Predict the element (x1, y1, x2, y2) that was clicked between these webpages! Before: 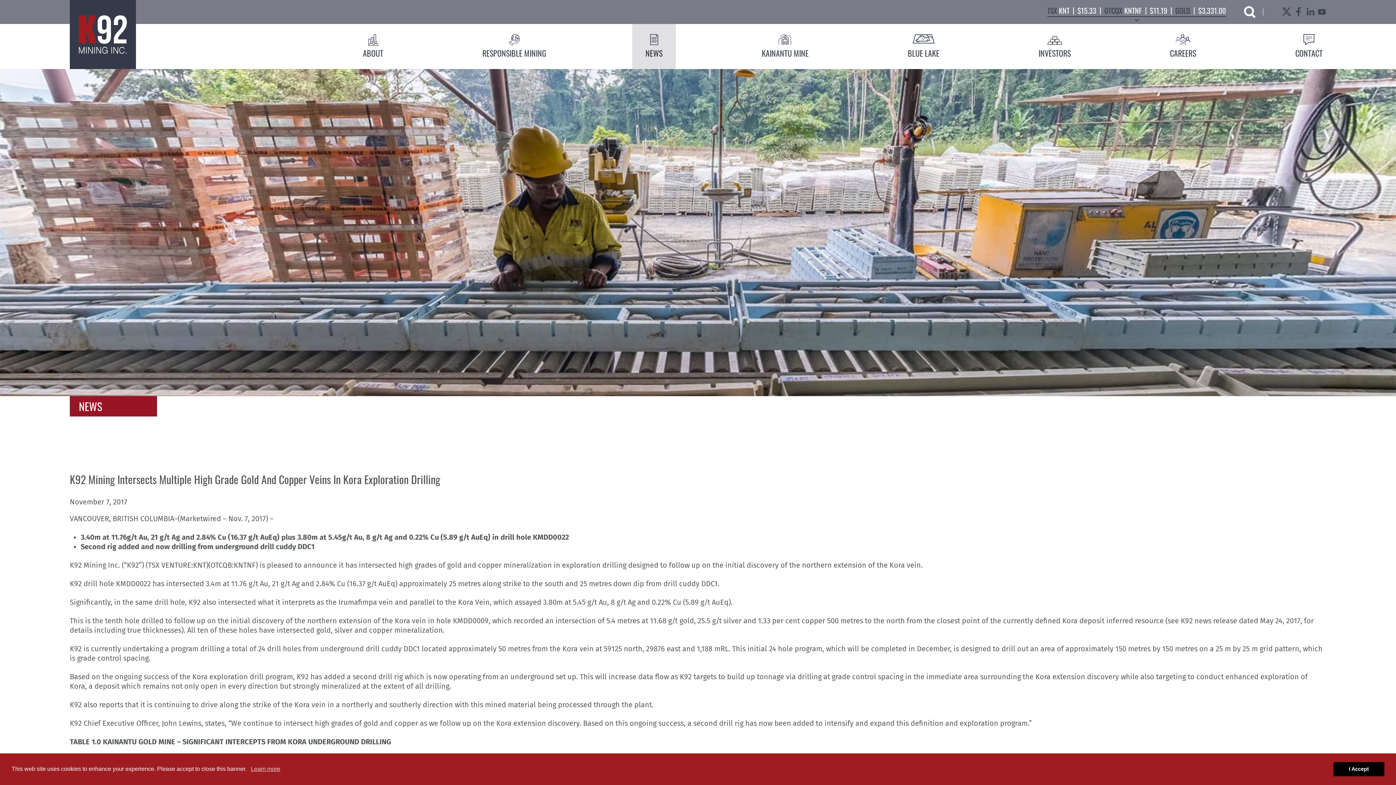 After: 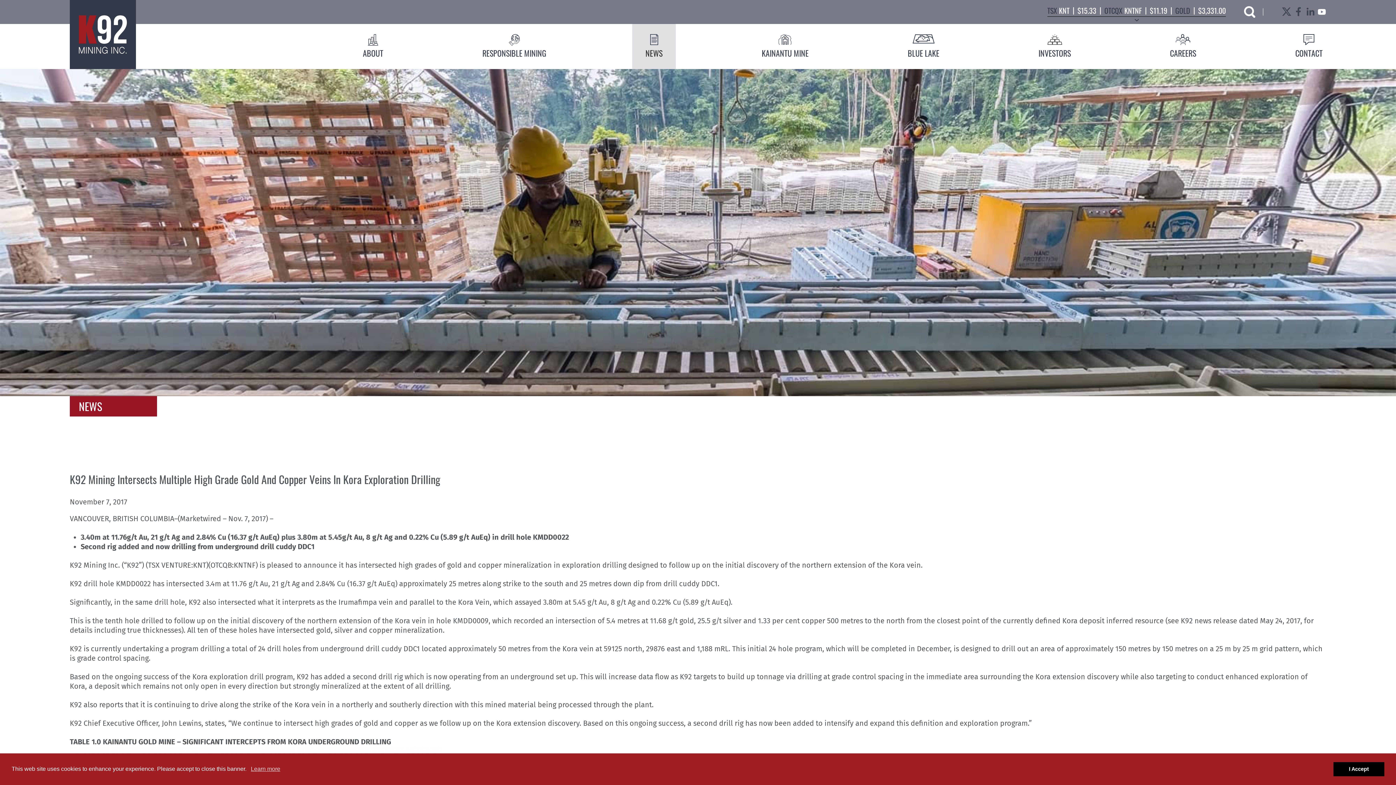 Action: bbox: (1317, 5, 1326, 16)